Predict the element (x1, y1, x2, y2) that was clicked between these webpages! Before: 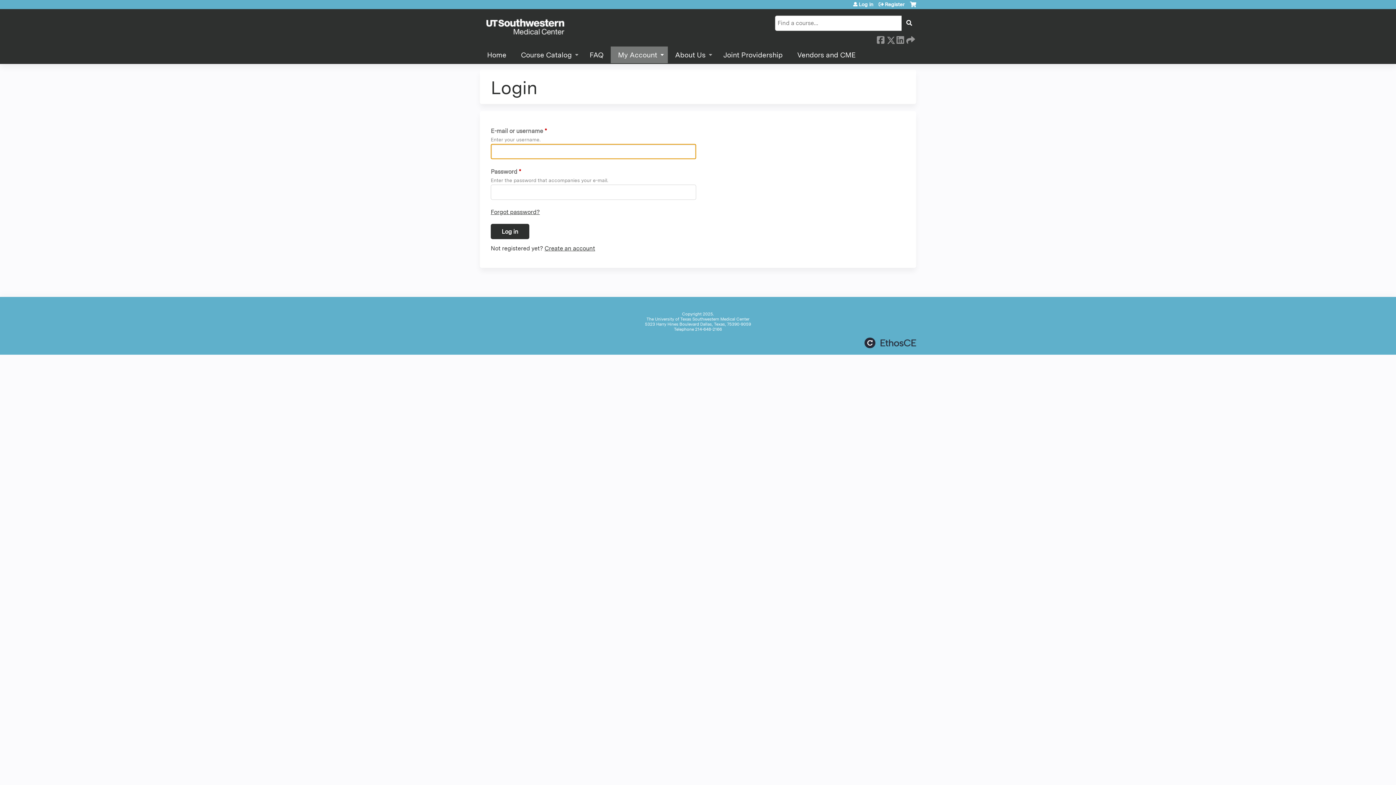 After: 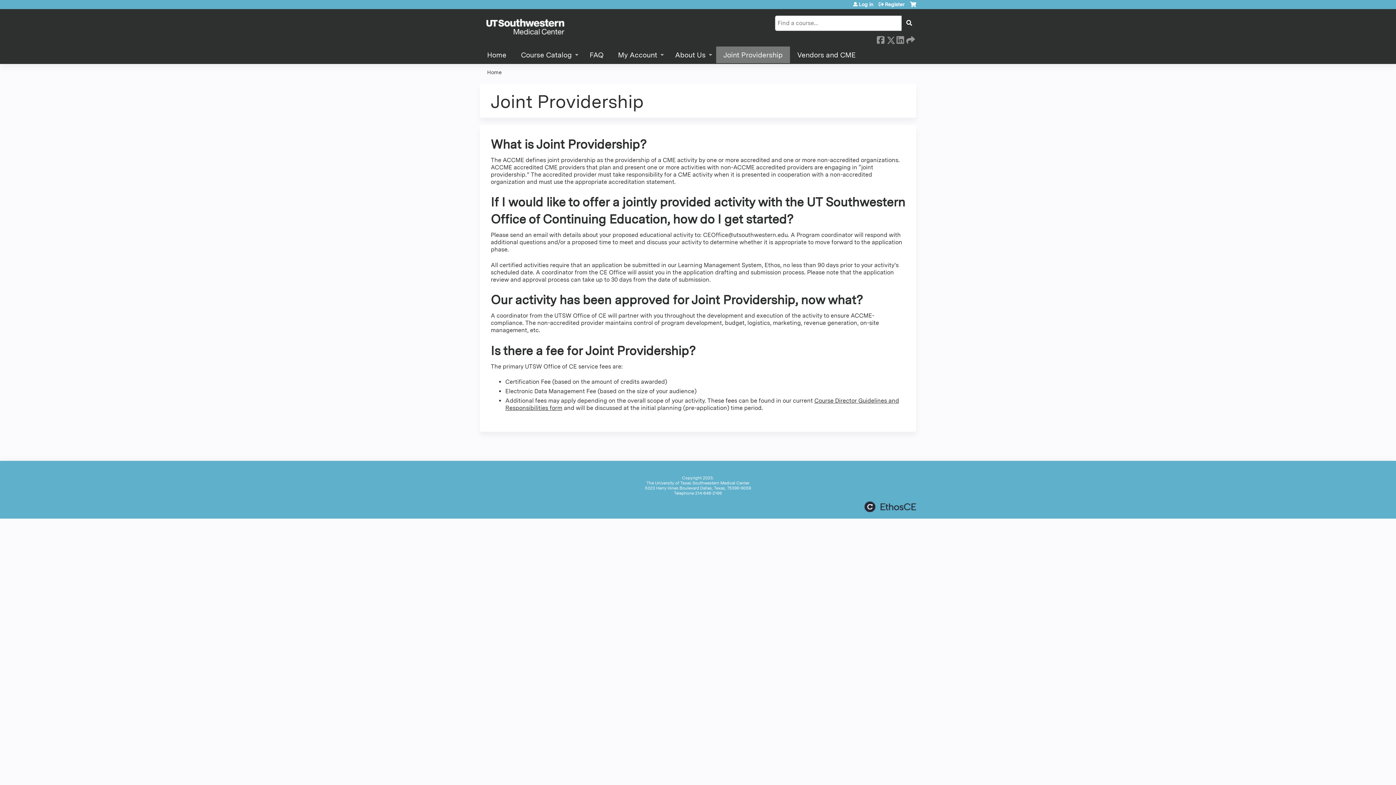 Action: bbox: (716, 46, 790, 64) label: Joint Providership